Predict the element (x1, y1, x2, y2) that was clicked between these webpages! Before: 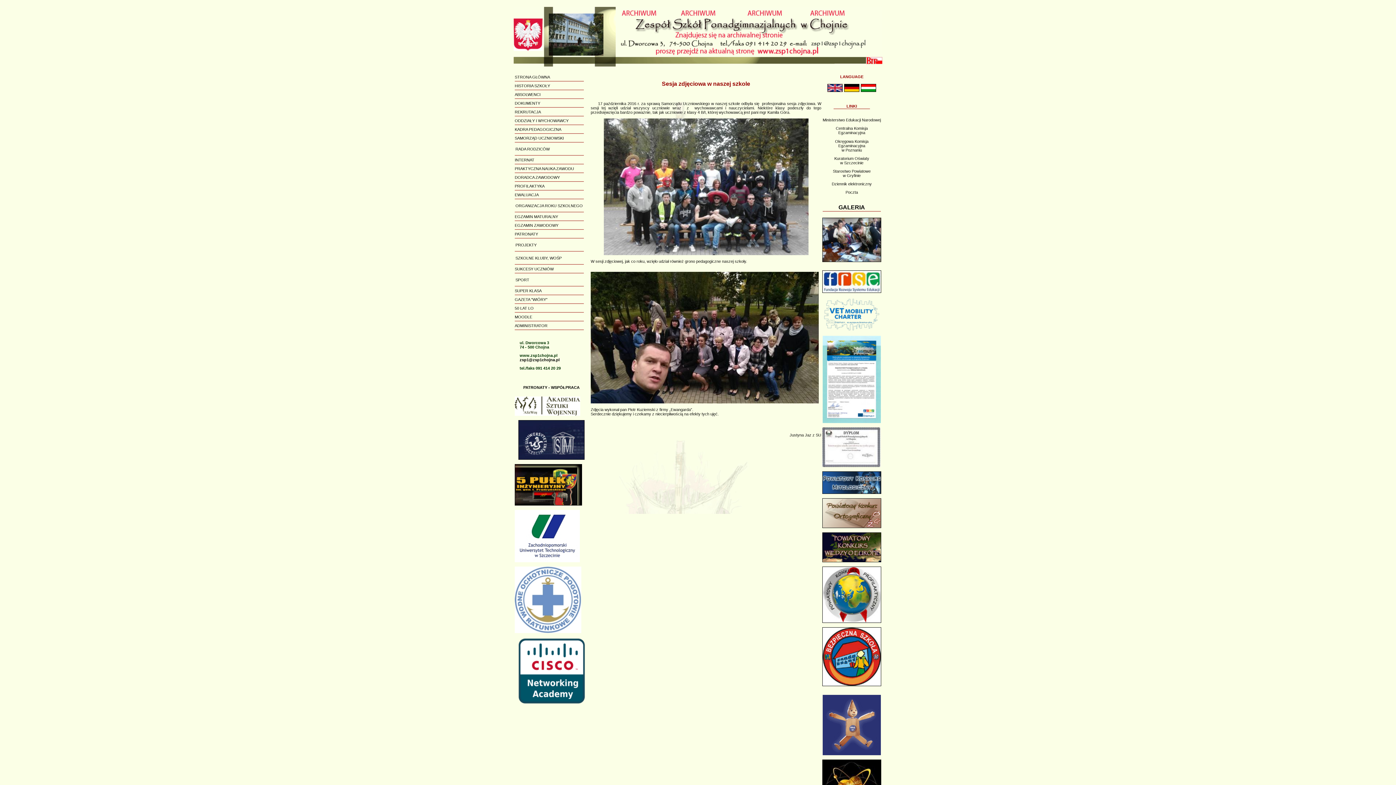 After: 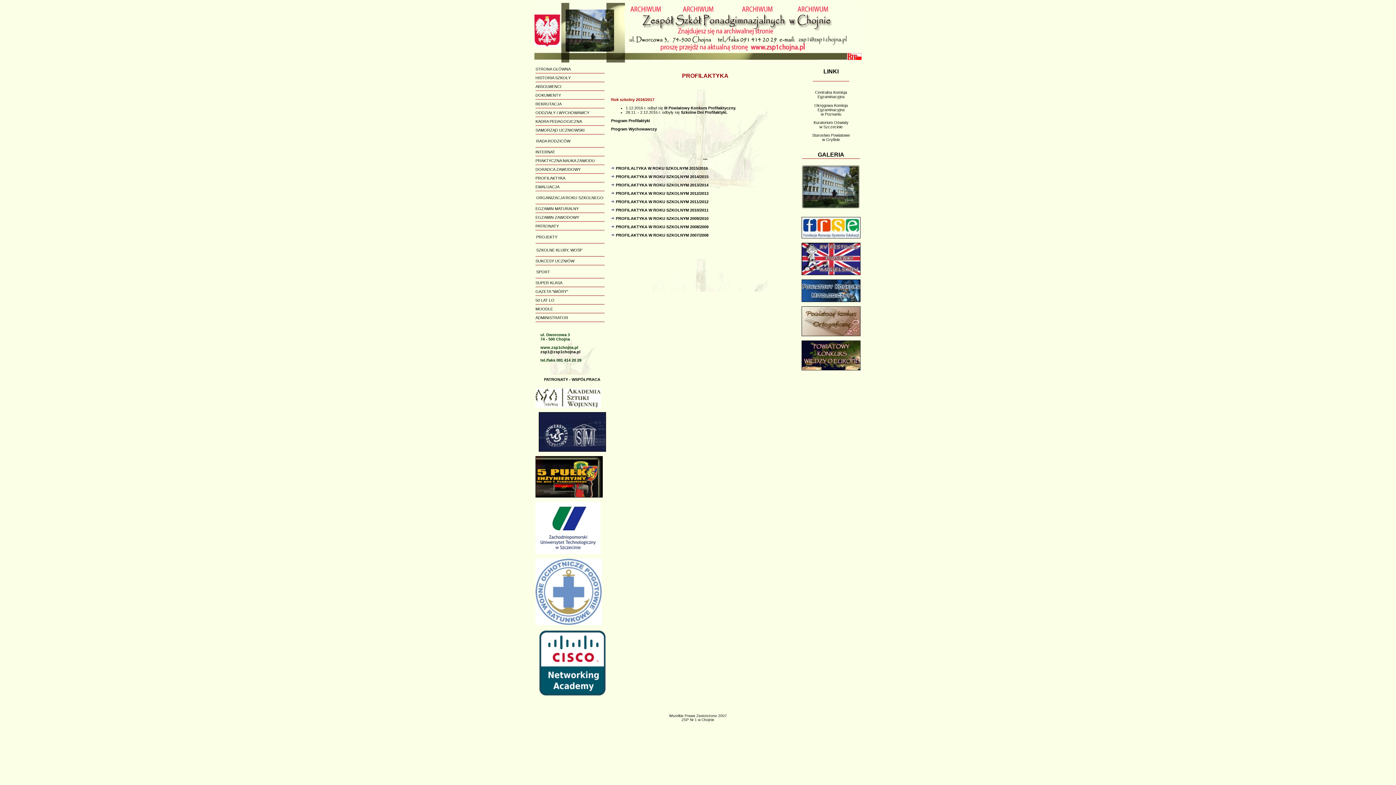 Action: bbox: (514, 184, 544, 188) label: PROFILAKTYKA